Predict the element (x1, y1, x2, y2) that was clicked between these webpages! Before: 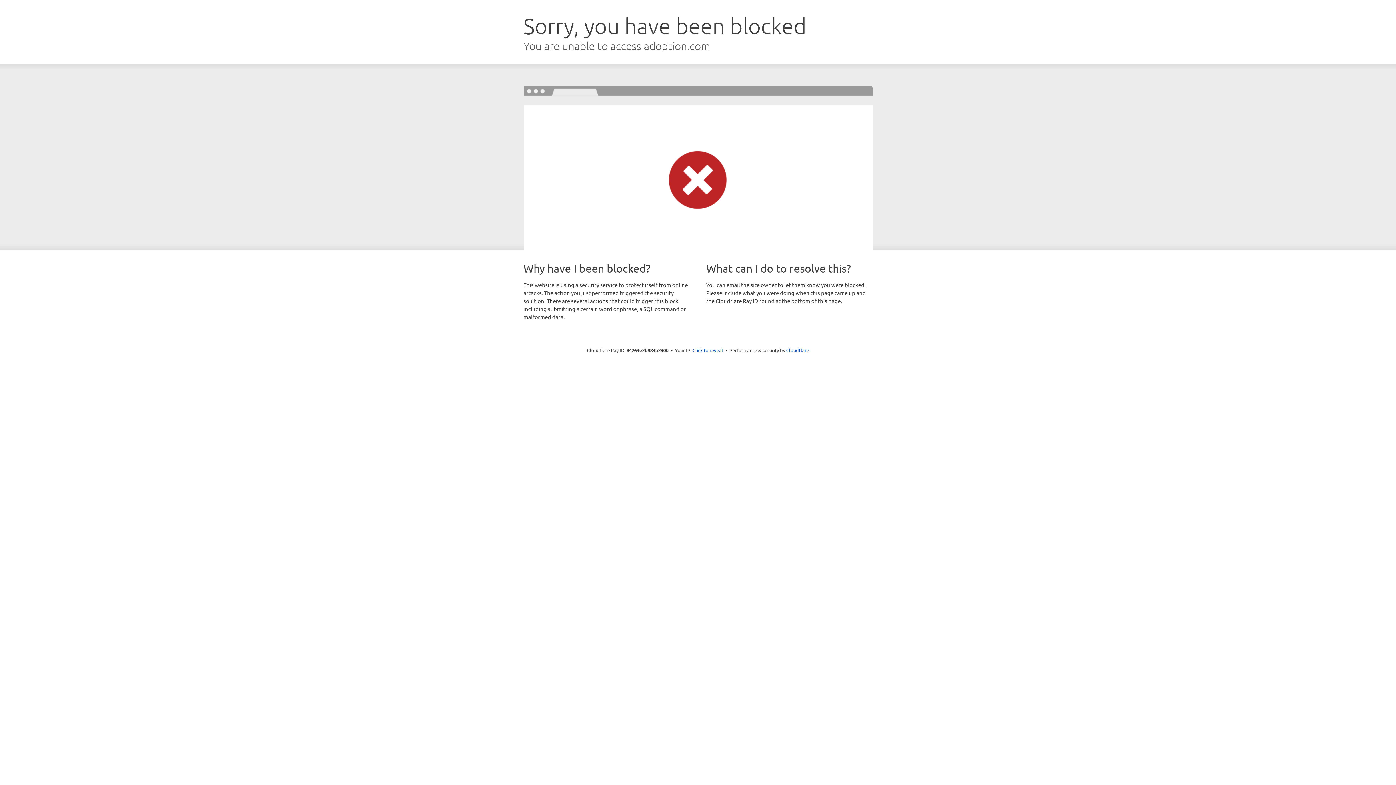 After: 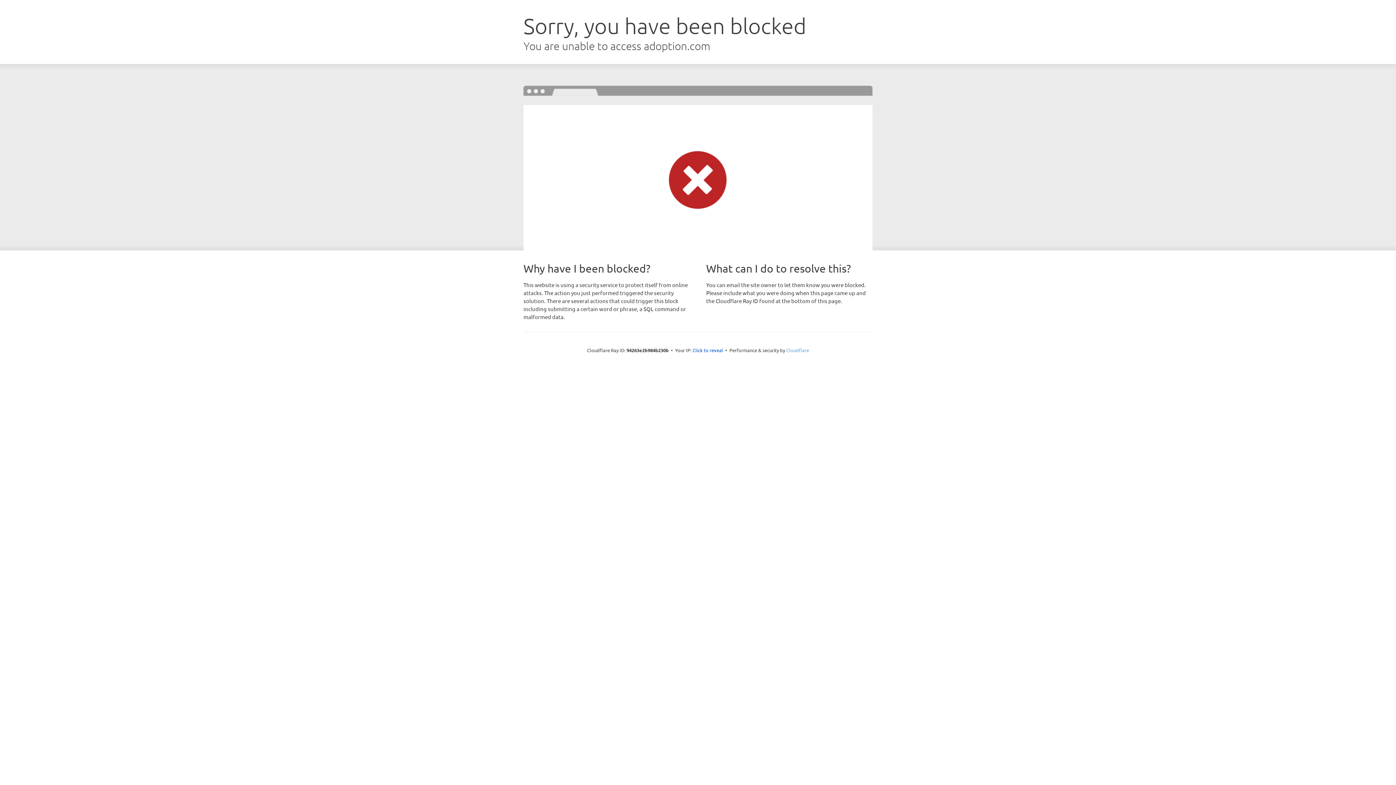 Action: bbox: (786, 347, 809, 353) label: Cloudflare